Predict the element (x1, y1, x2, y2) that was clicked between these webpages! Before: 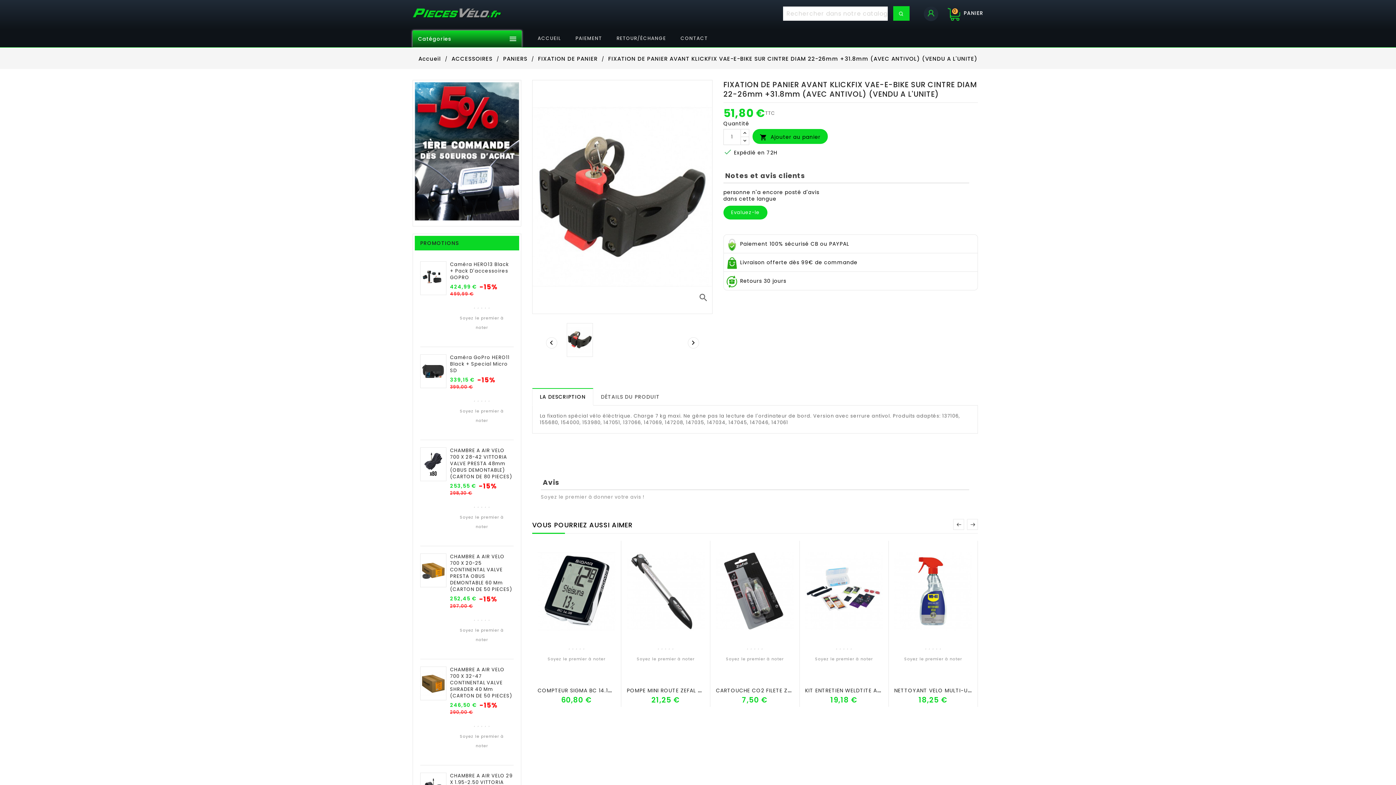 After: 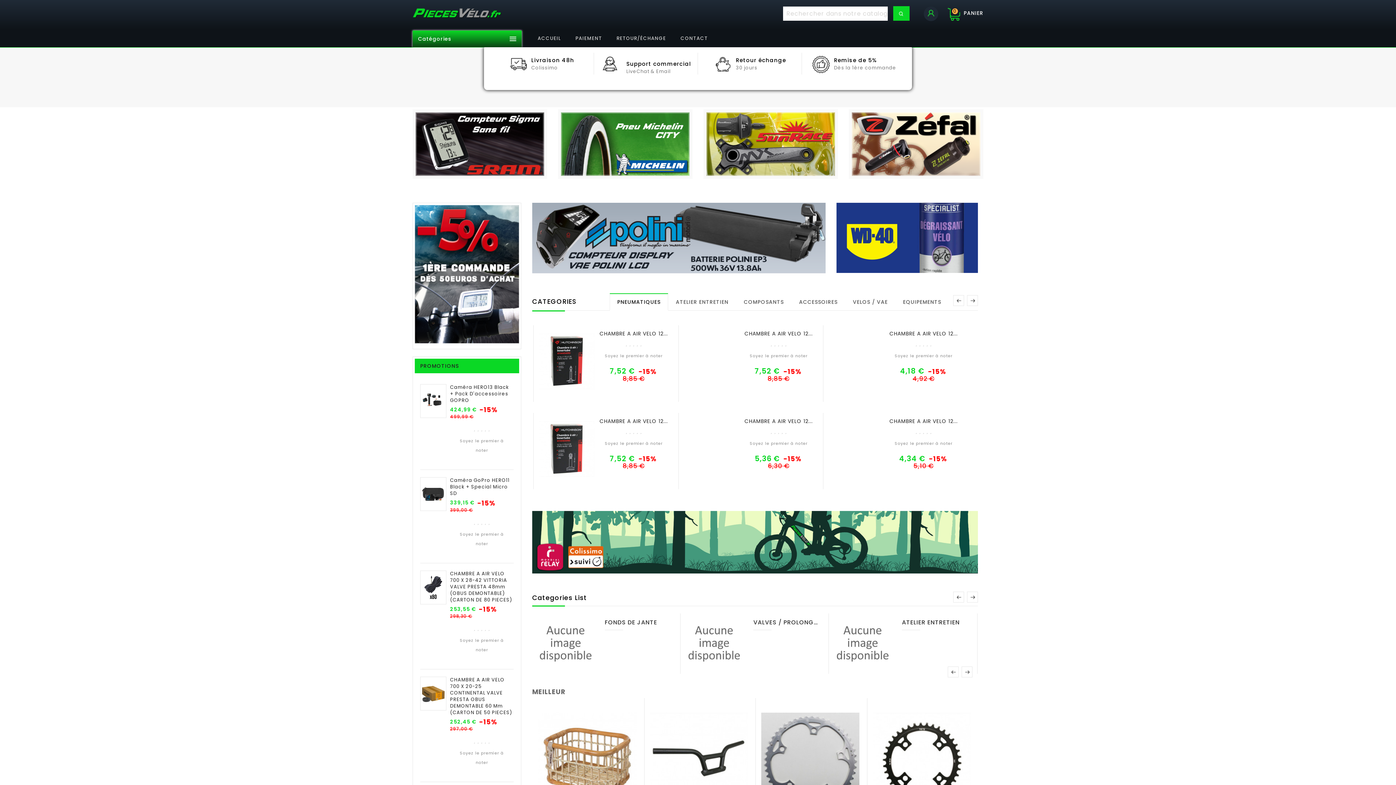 Action: bbox: (530, 30, 568, 46) label: ACCUEIL